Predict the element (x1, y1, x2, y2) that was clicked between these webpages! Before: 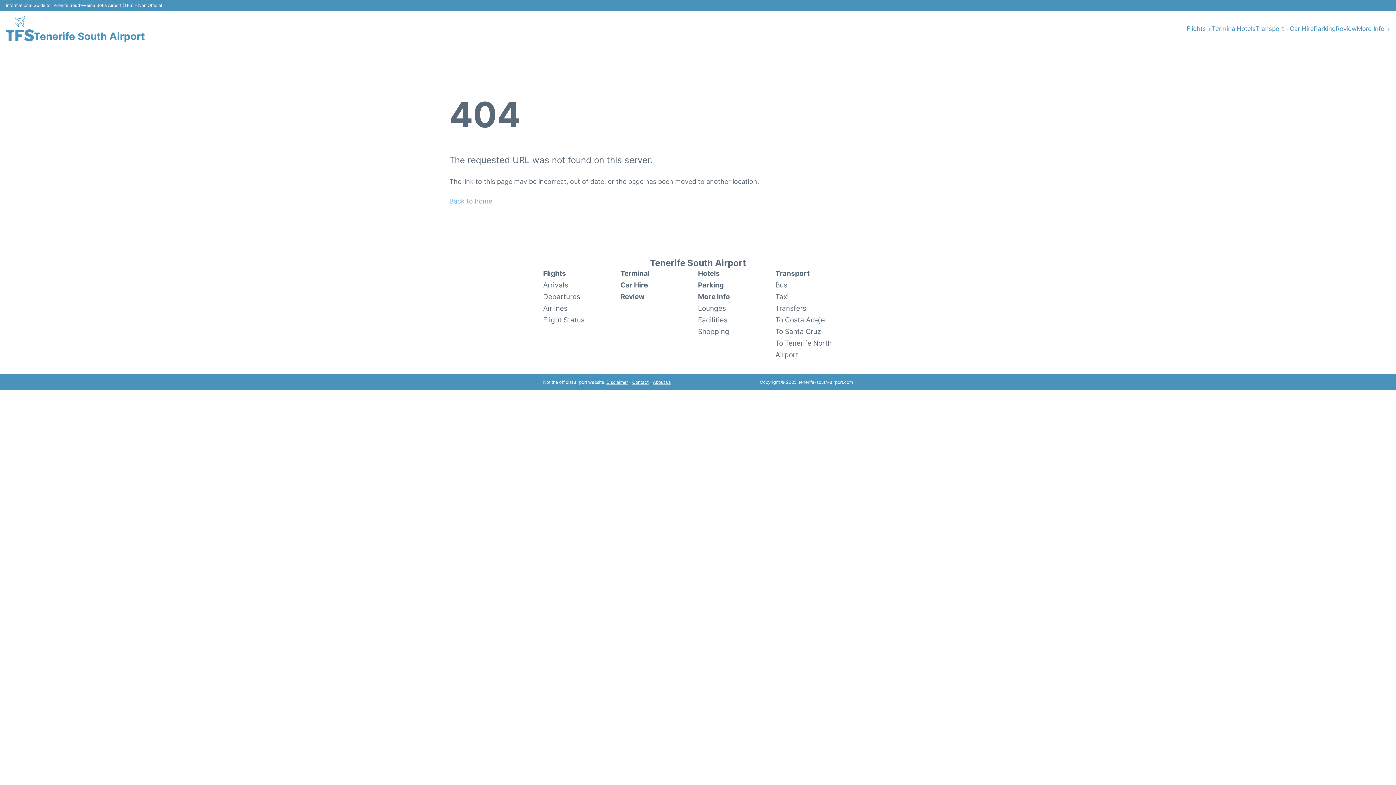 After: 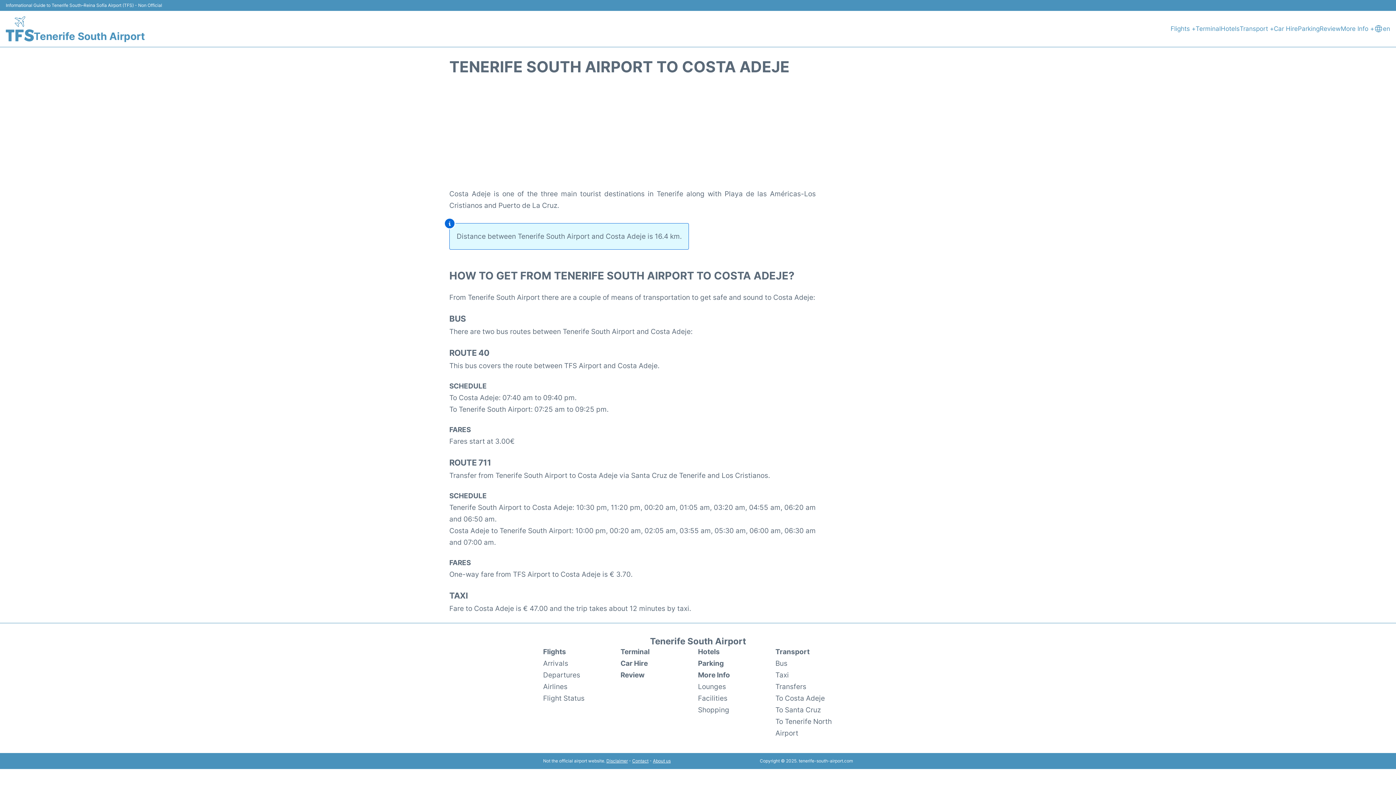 Action: label: To Costa Adeje bbox: (775, 314, 825, 325)